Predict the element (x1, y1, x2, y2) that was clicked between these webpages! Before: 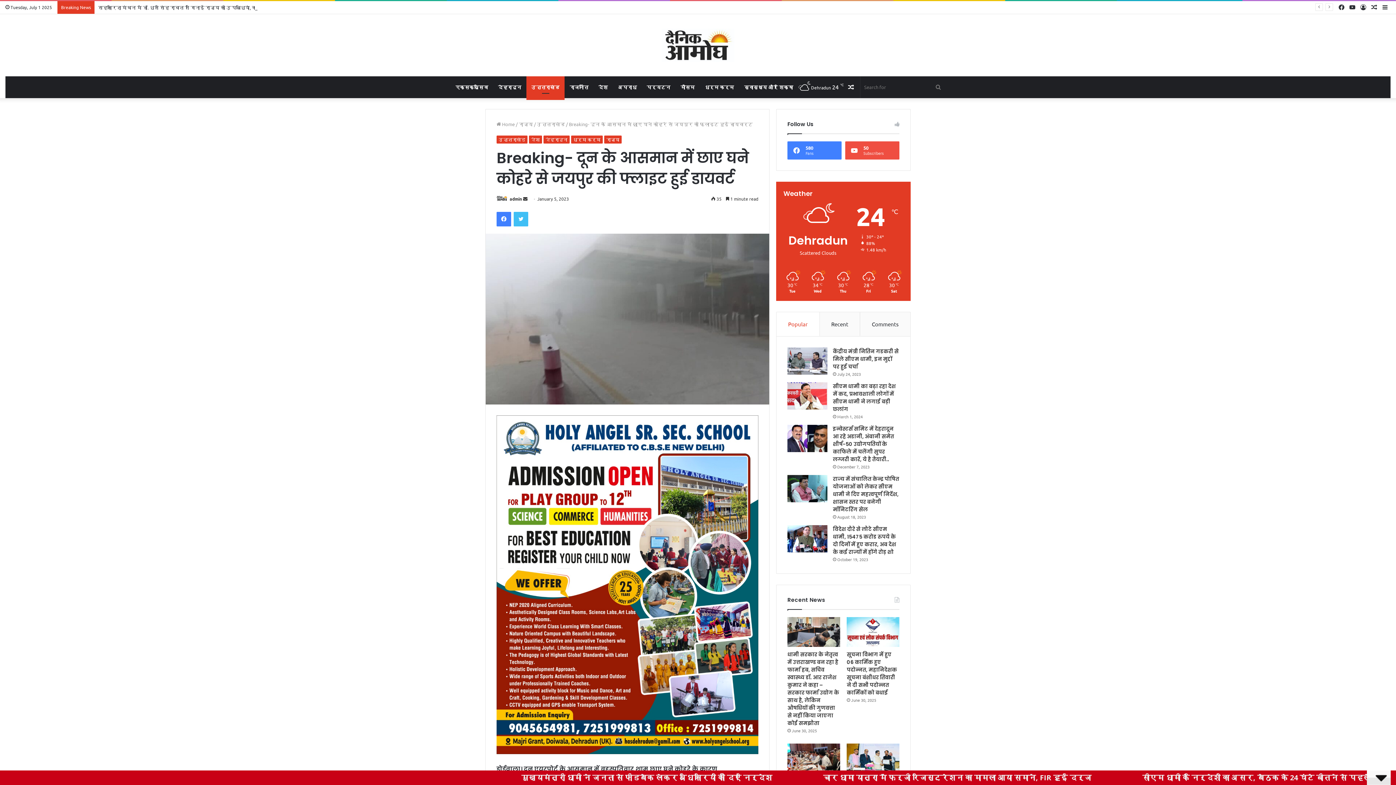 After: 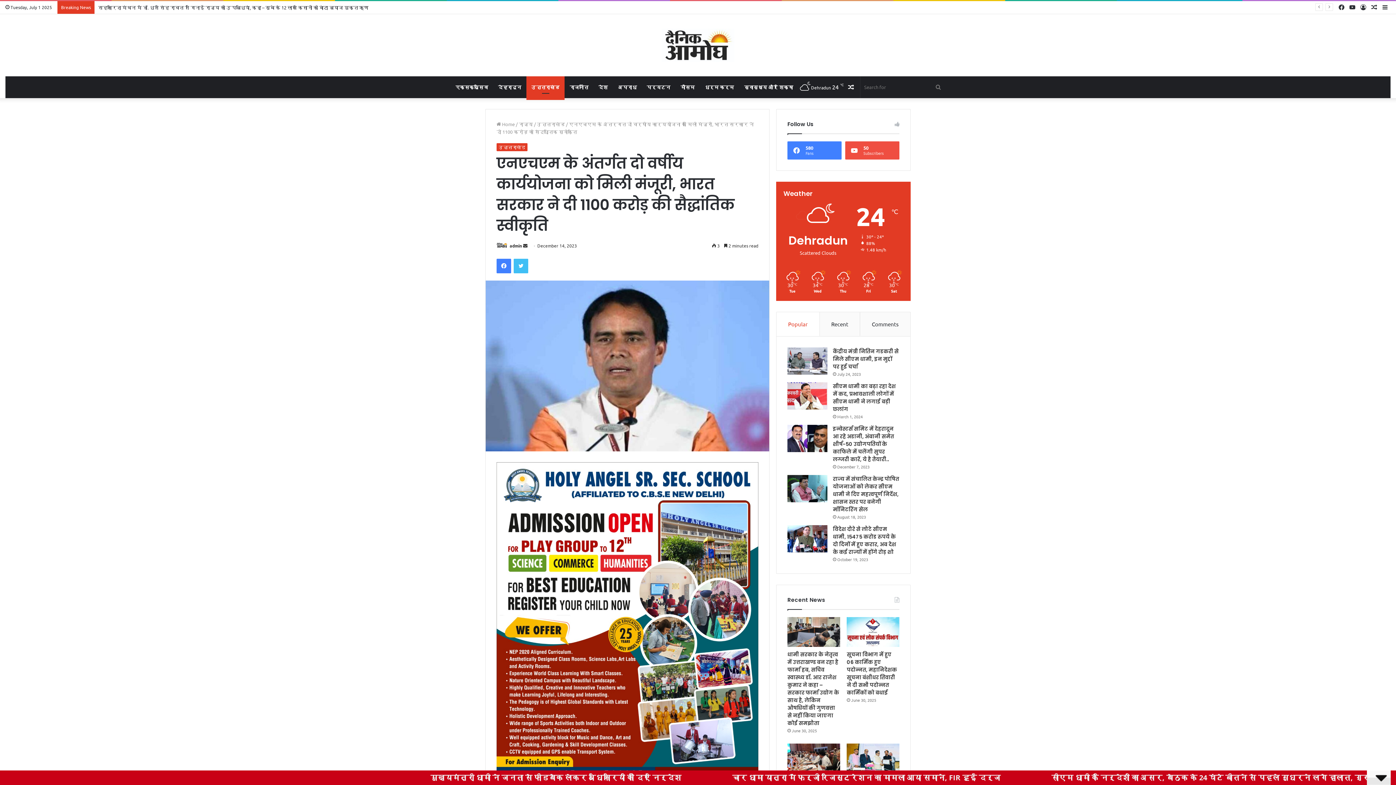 Action: bbox: (845, 76, 856, 98) label: Random Article